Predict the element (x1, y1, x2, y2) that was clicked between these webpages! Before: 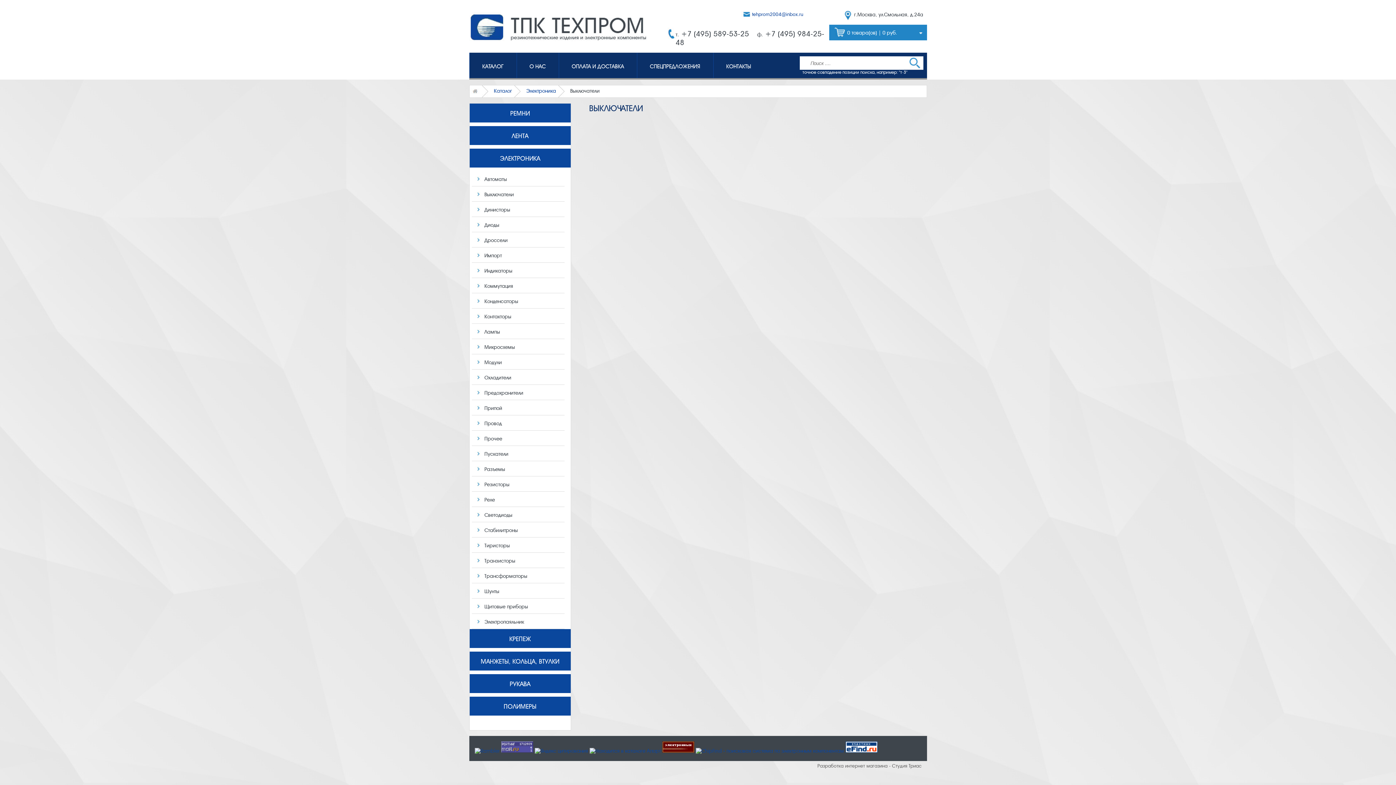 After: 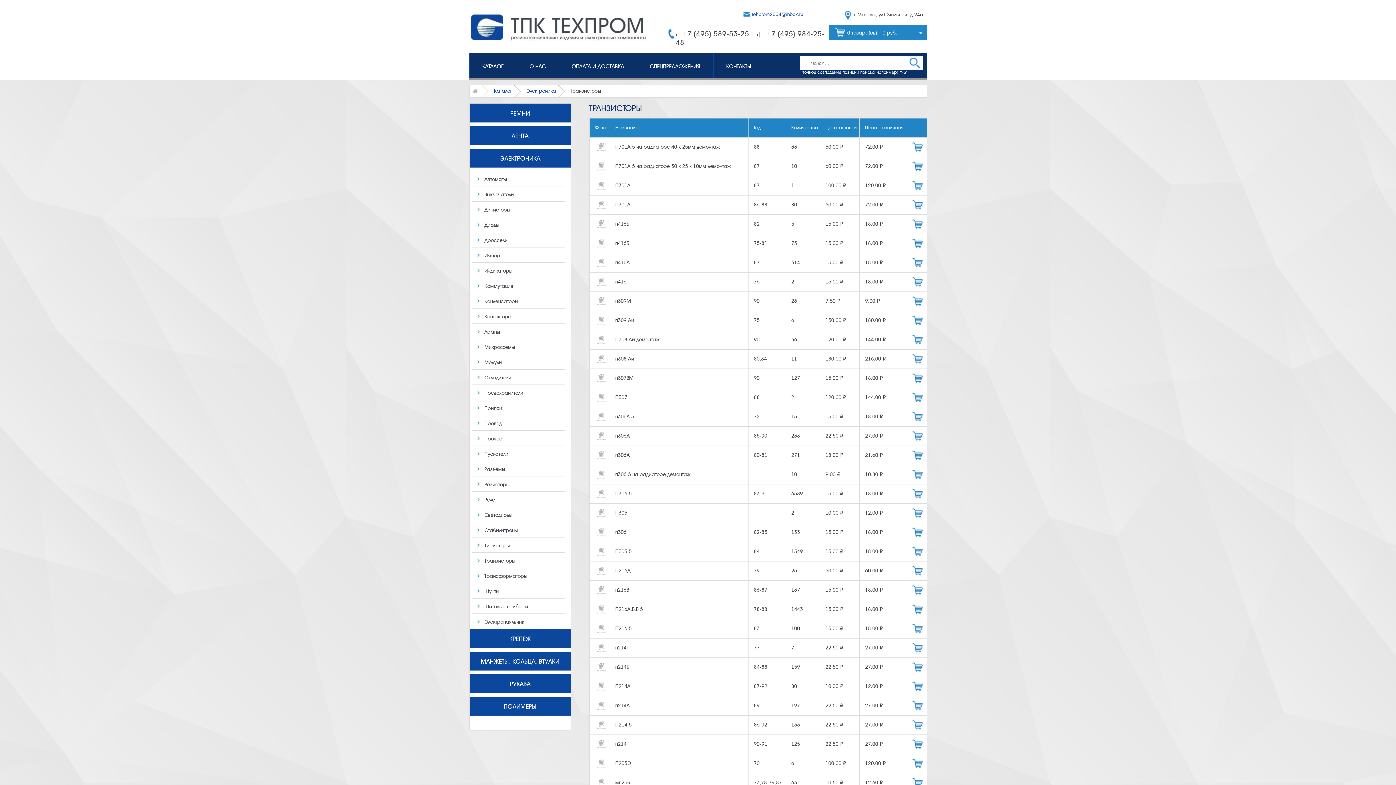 Action: label: Транзисторы bbox: (484, 558, 515, 564)